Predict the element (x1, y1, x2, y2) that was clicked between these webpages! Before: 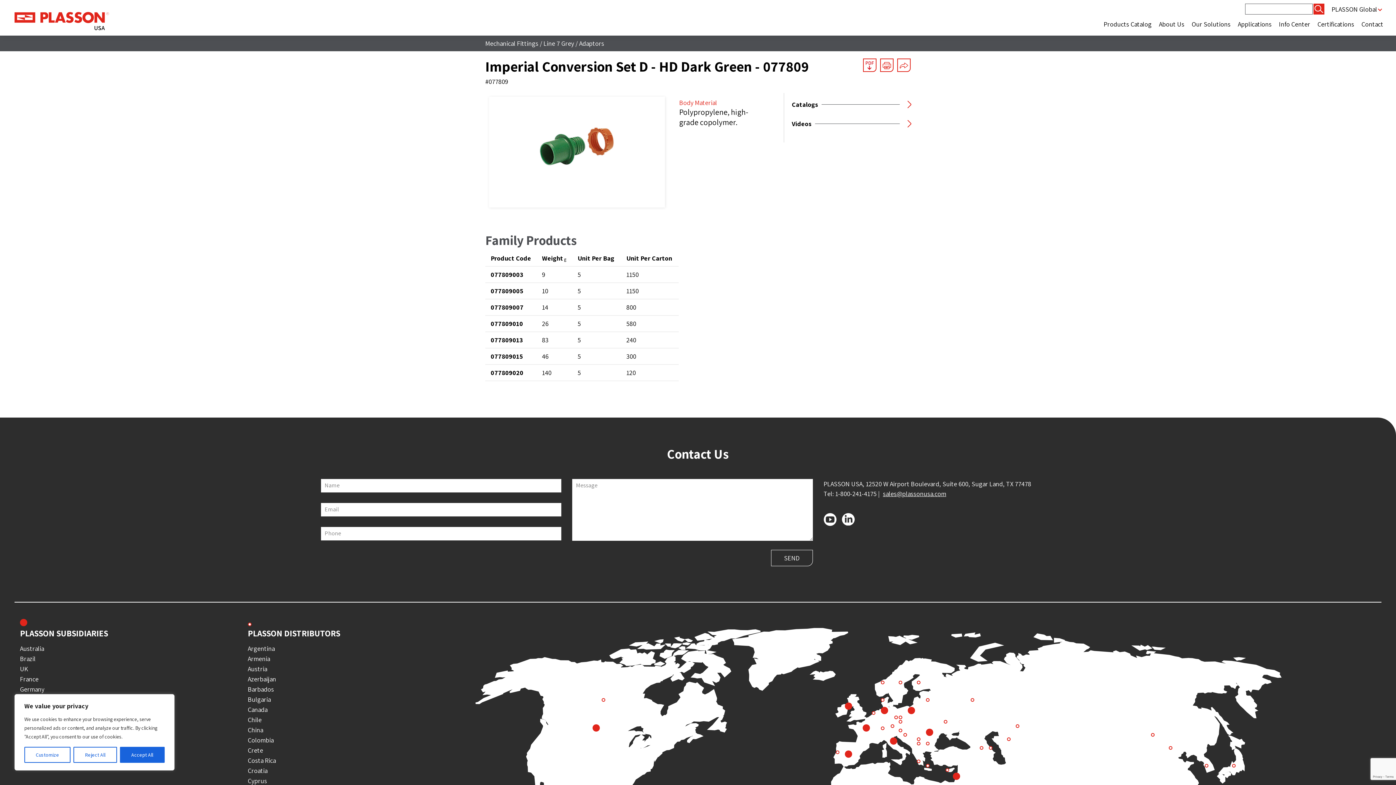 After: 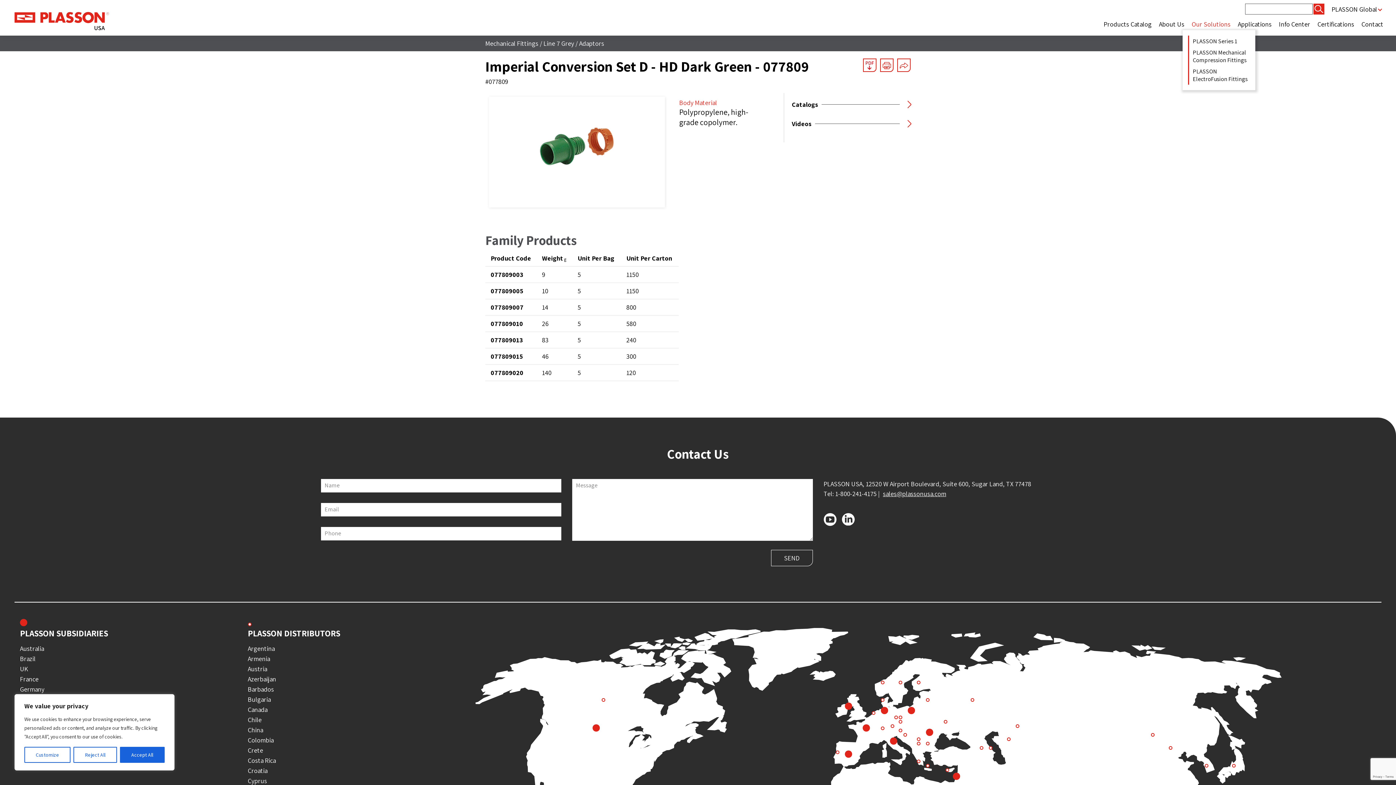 Action: label: Our Solutions bbox: (1188, 18, 1234, 30)